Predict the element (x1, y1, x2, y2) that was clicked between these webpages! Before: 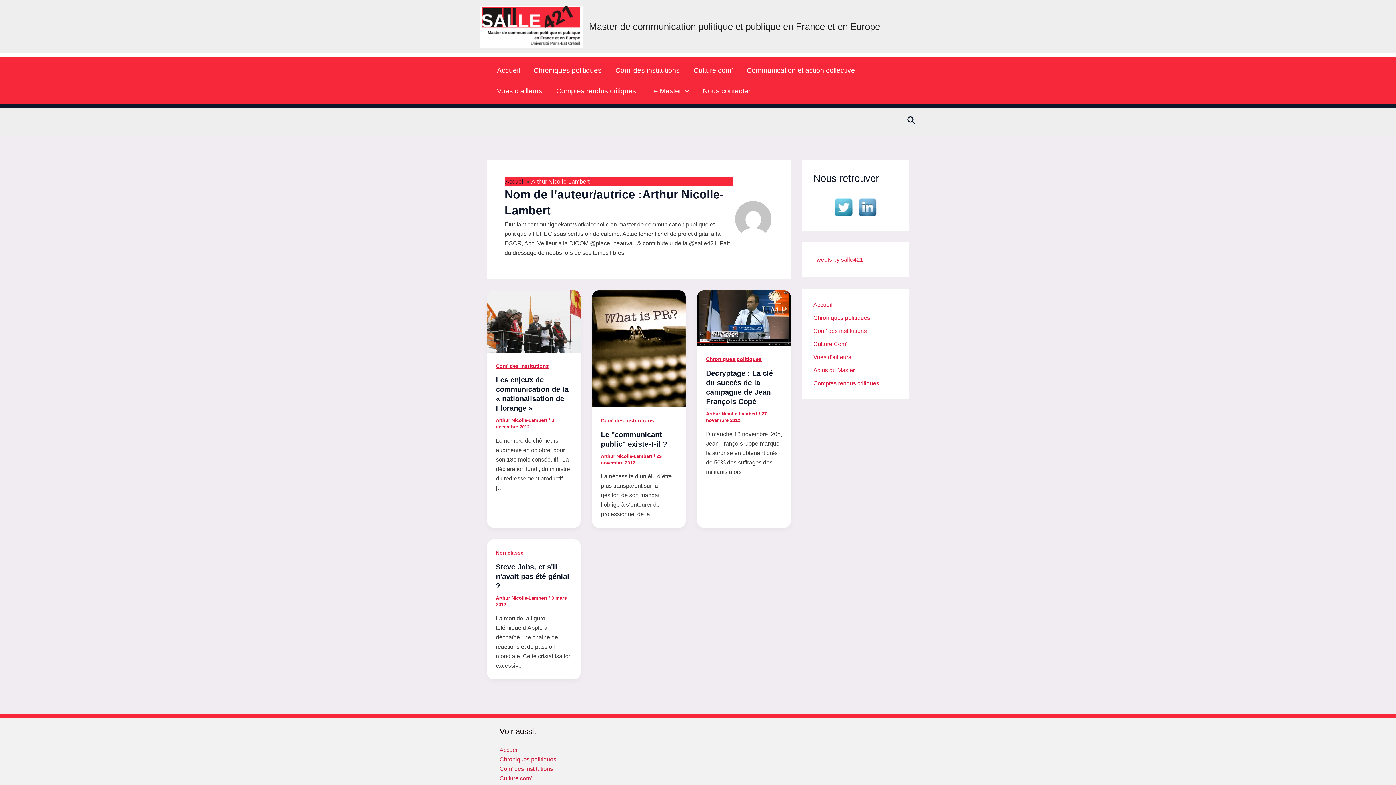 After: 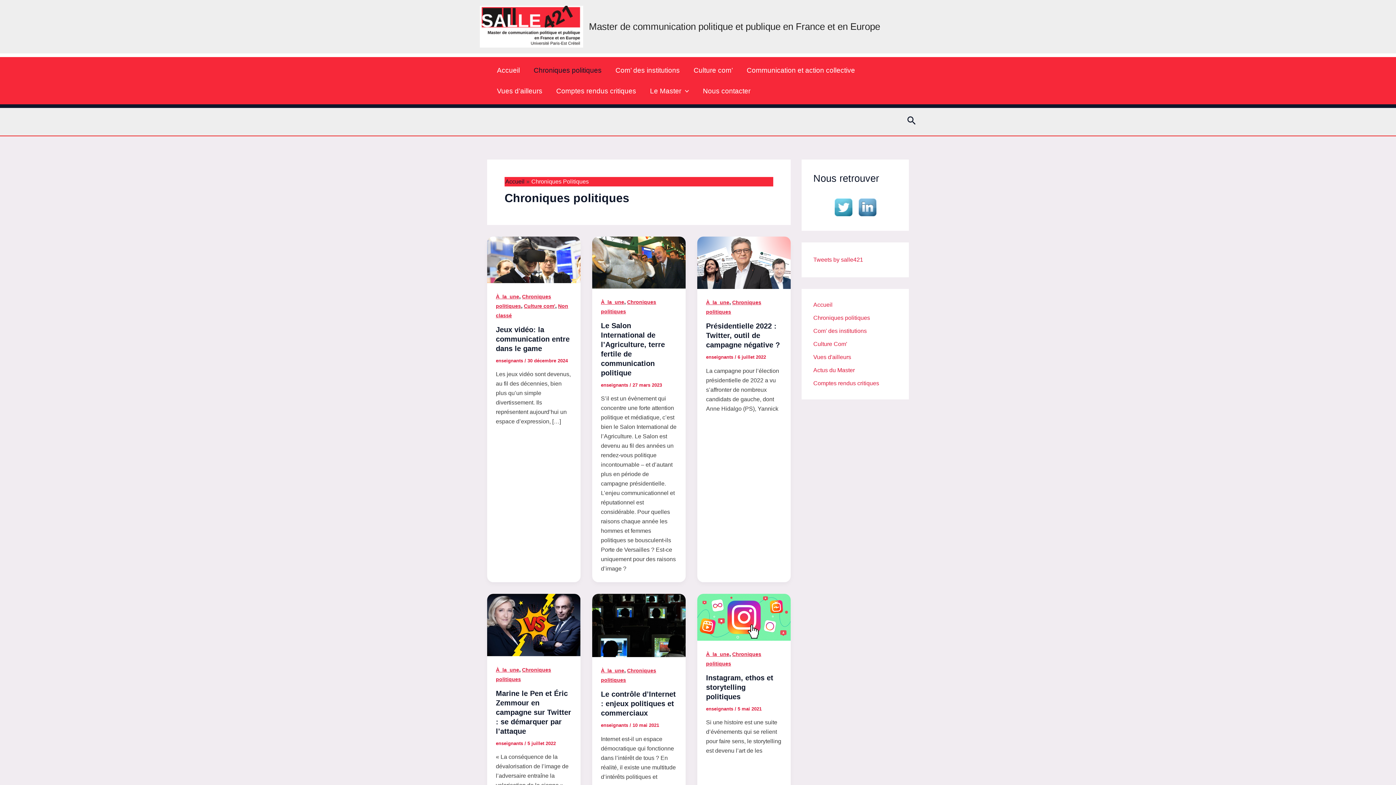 Action: bbox: (813, 314, 870, 320) label: Chroniques politiques